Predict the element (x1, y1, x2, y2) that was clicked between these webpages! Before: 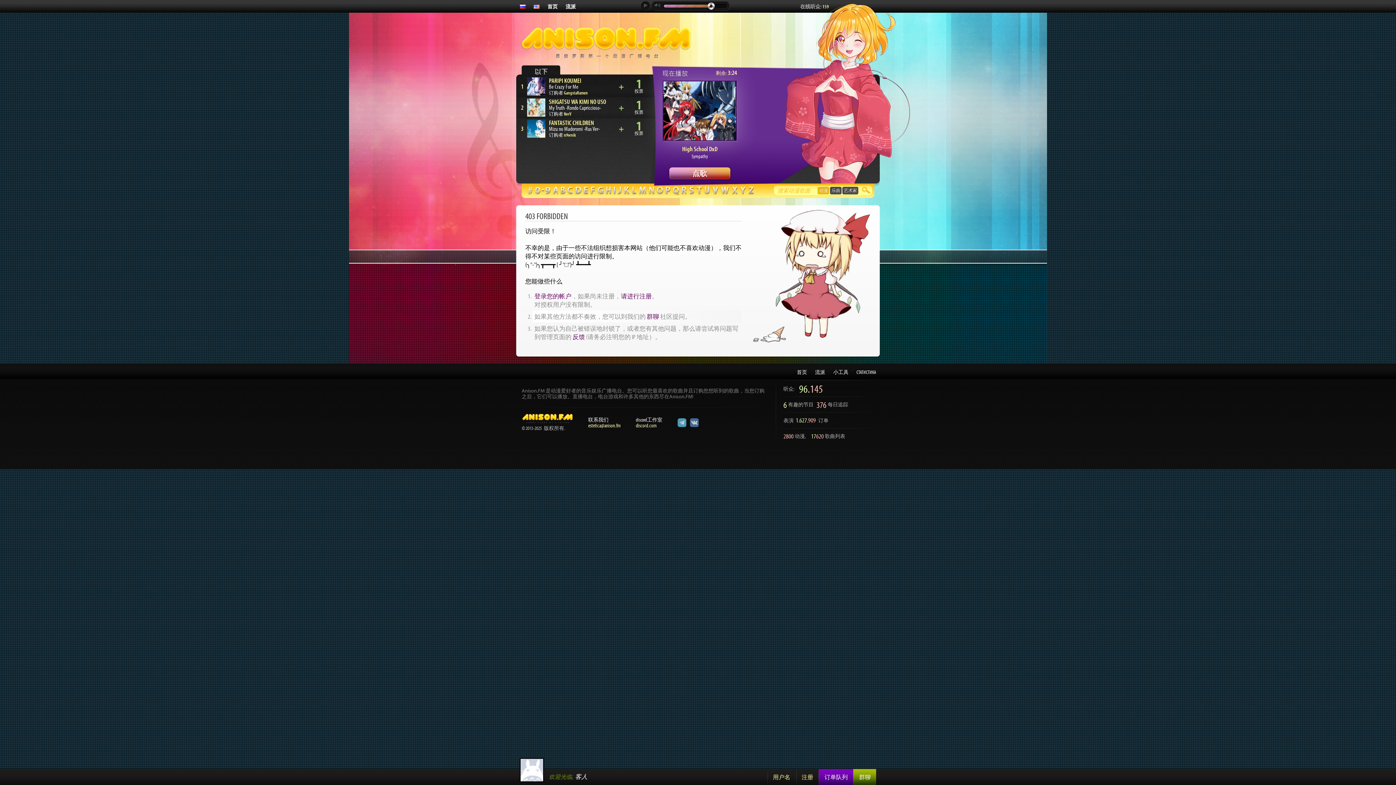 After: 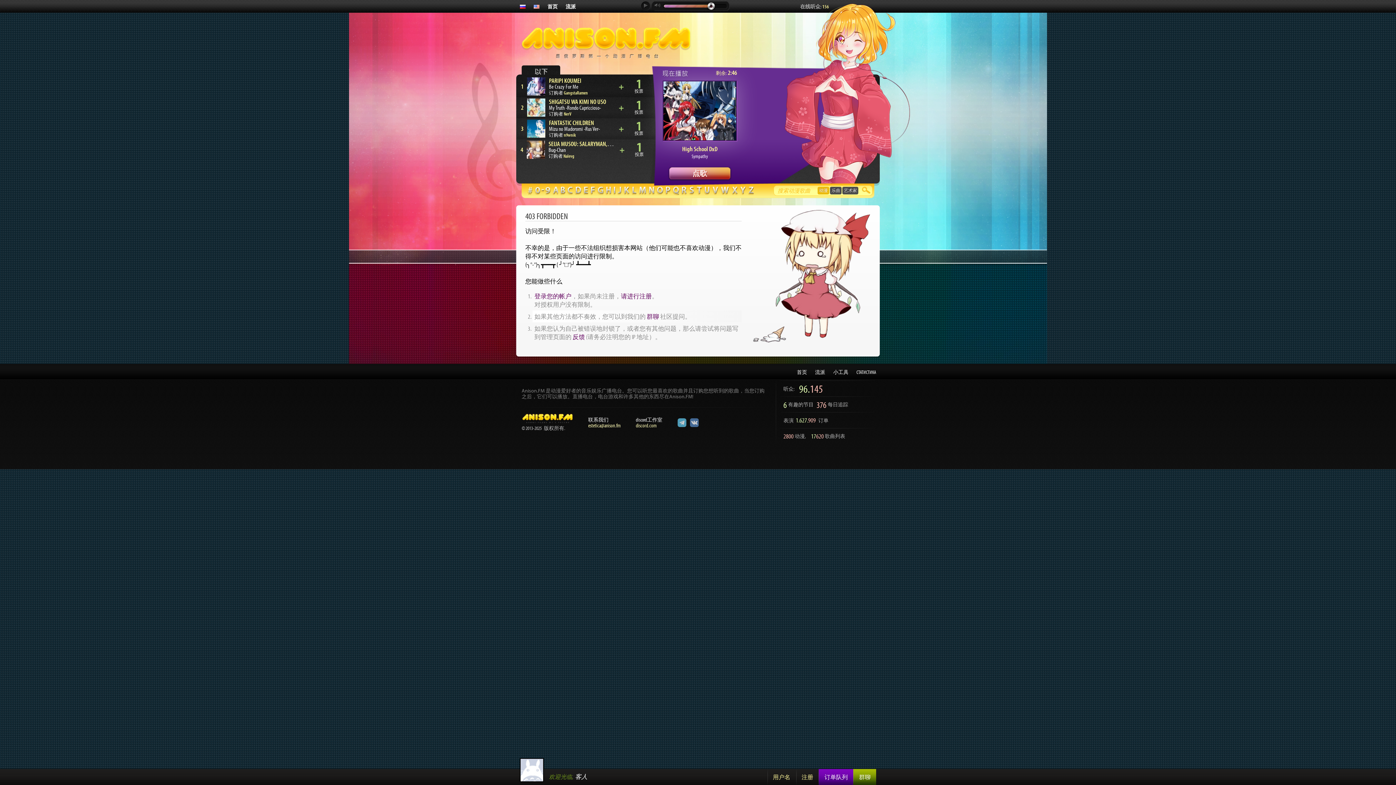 Action: bbox: (748, 186, 754, 193)